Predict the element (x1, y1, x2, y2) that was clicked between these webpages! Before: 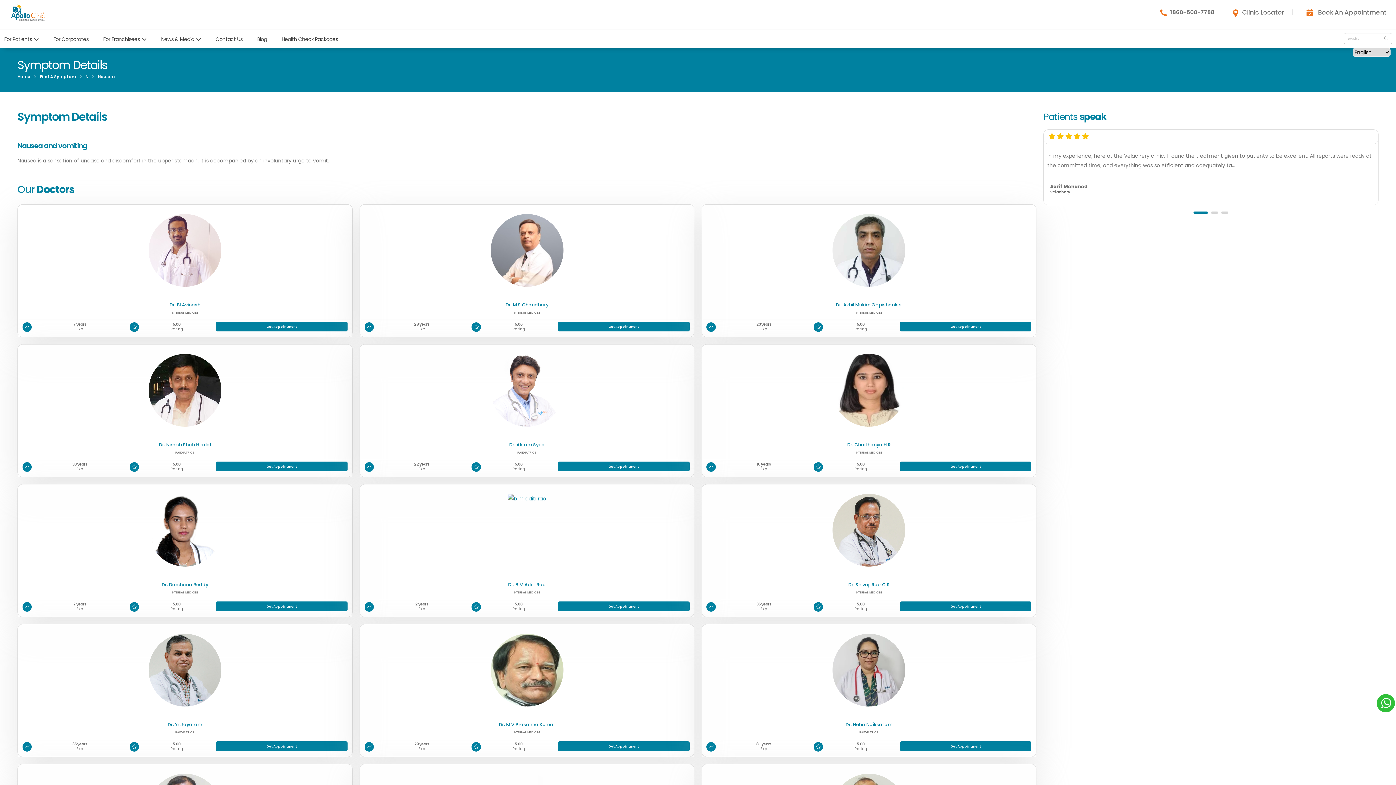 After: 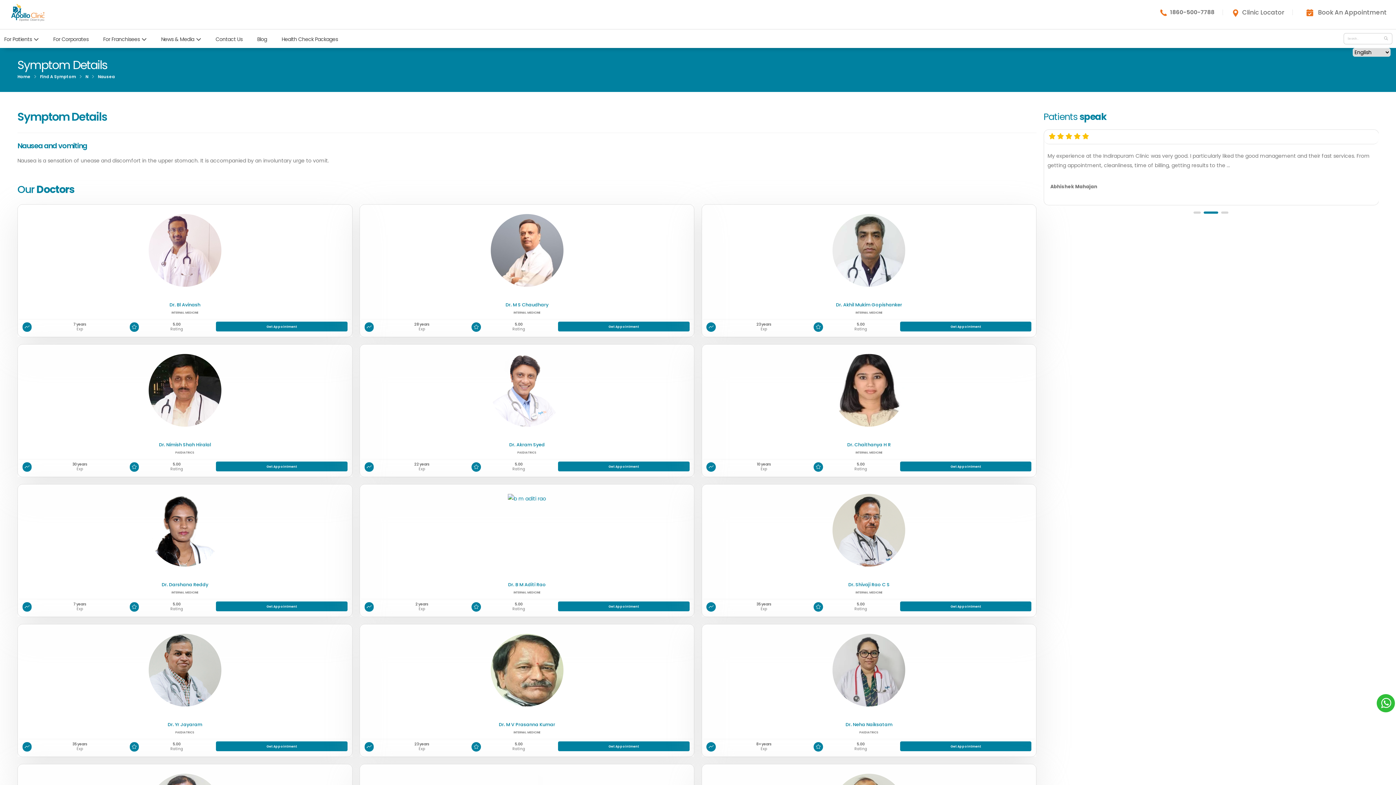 Action: bbox: (1209, 209, 1220, 215)